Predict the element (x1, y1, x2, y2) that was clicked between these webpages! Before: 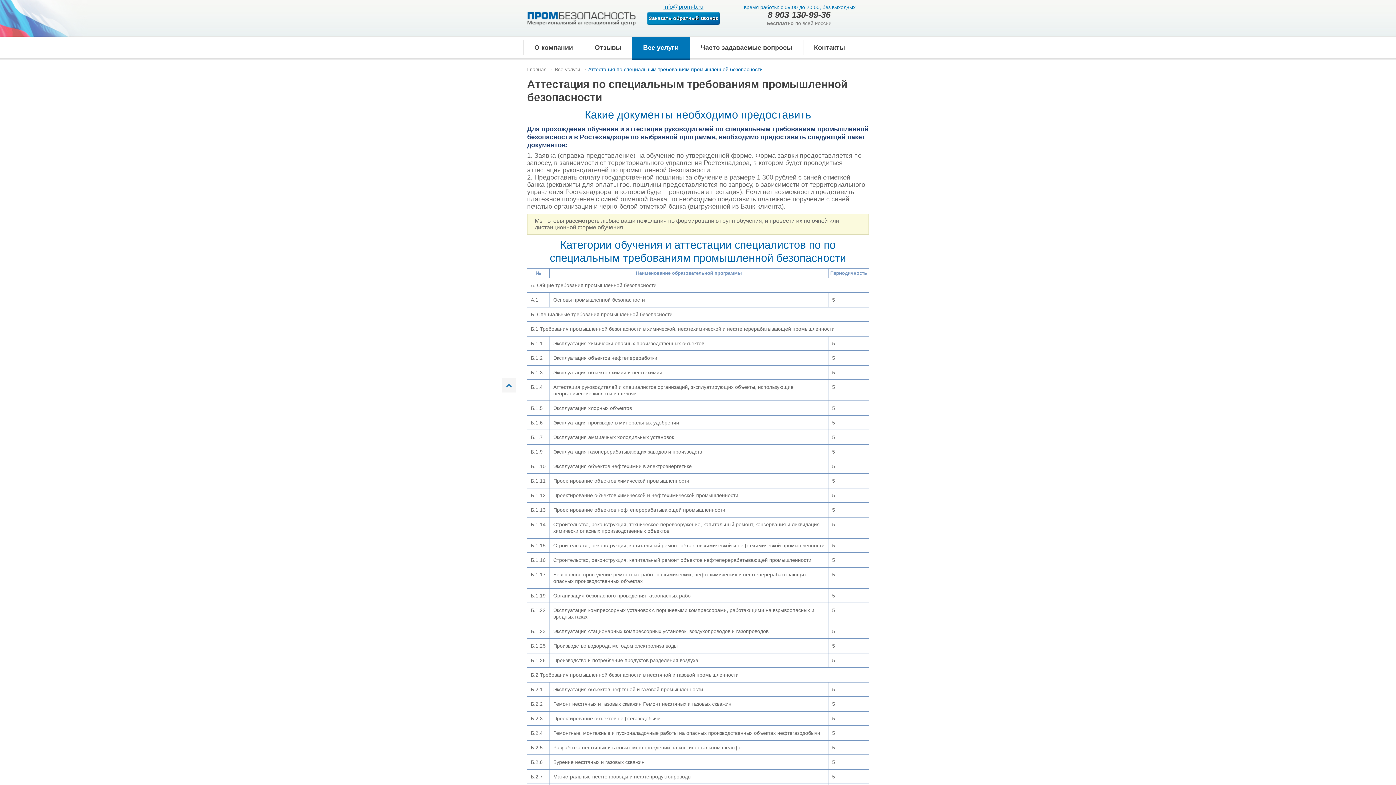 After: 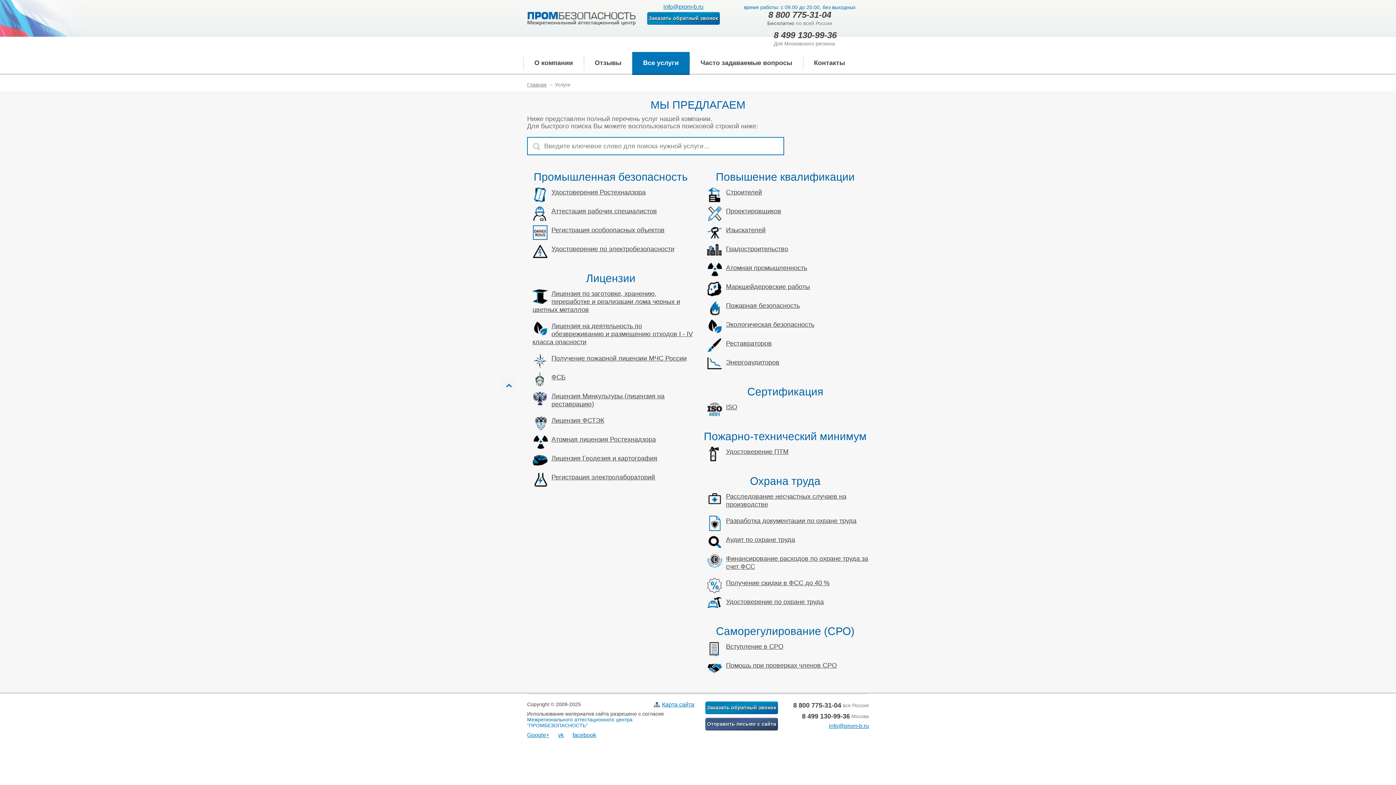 Action: label: Все услуги bbox: (554, 66, 580, 72)